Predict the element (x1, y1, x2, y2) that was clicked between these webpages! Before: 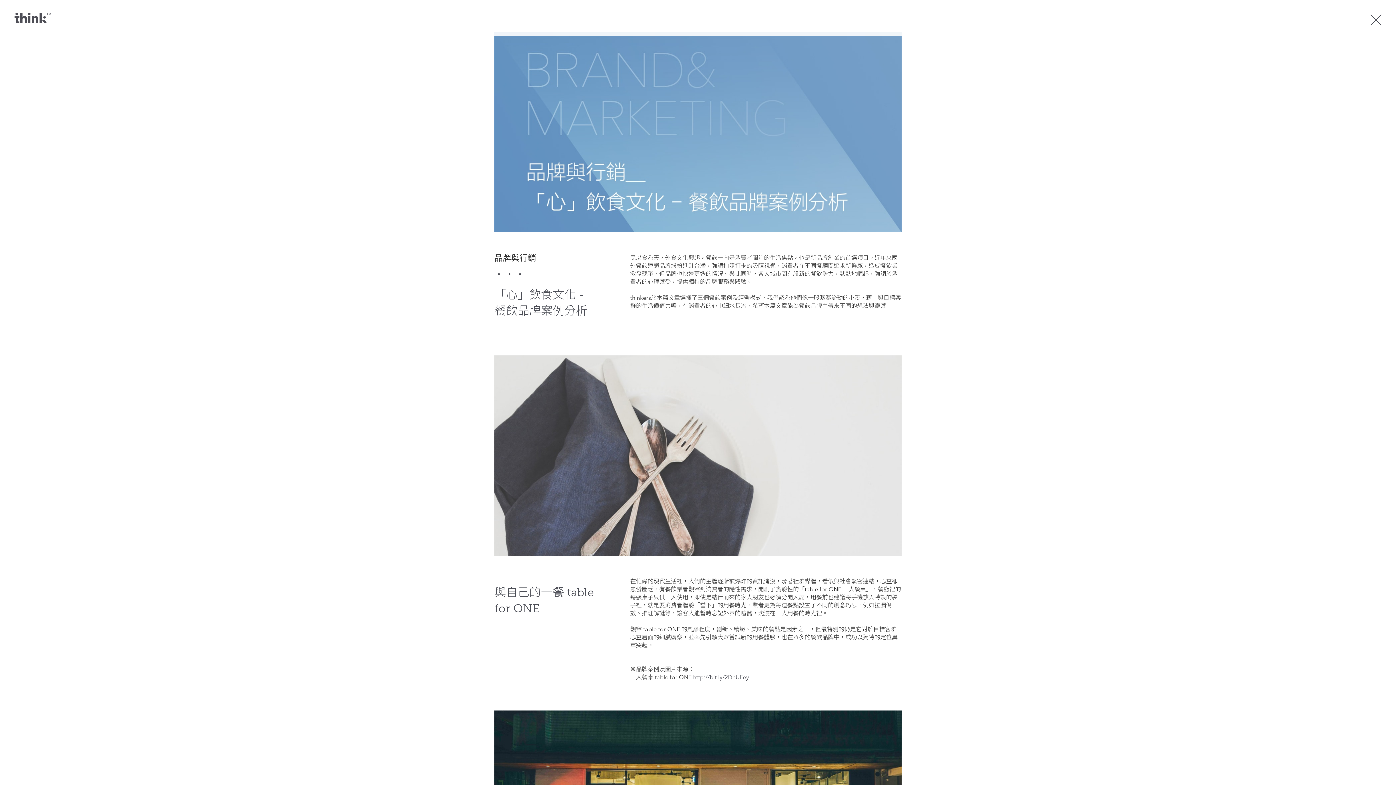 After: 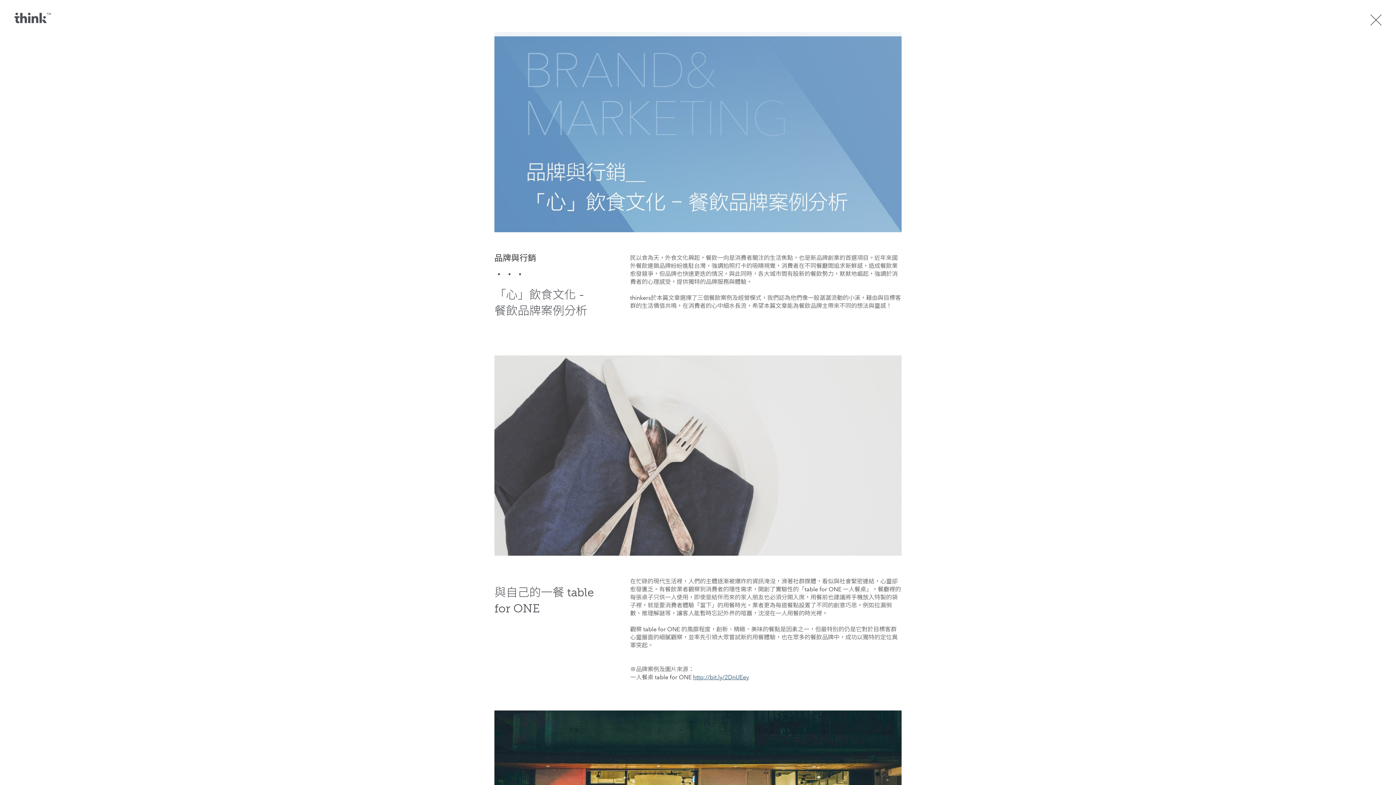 Action: label: http://bit.ly/2DnUEey bbox: (693, 674, 749, 680)